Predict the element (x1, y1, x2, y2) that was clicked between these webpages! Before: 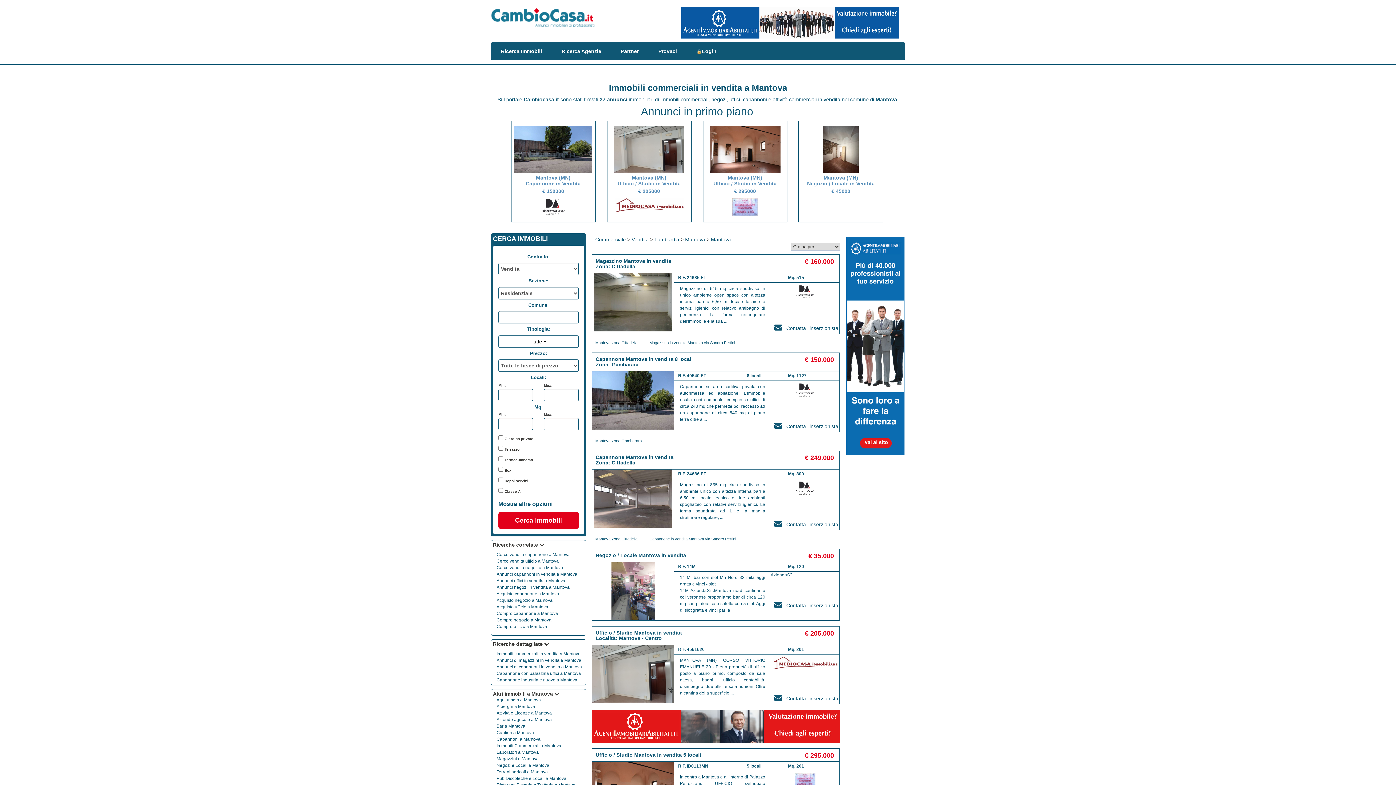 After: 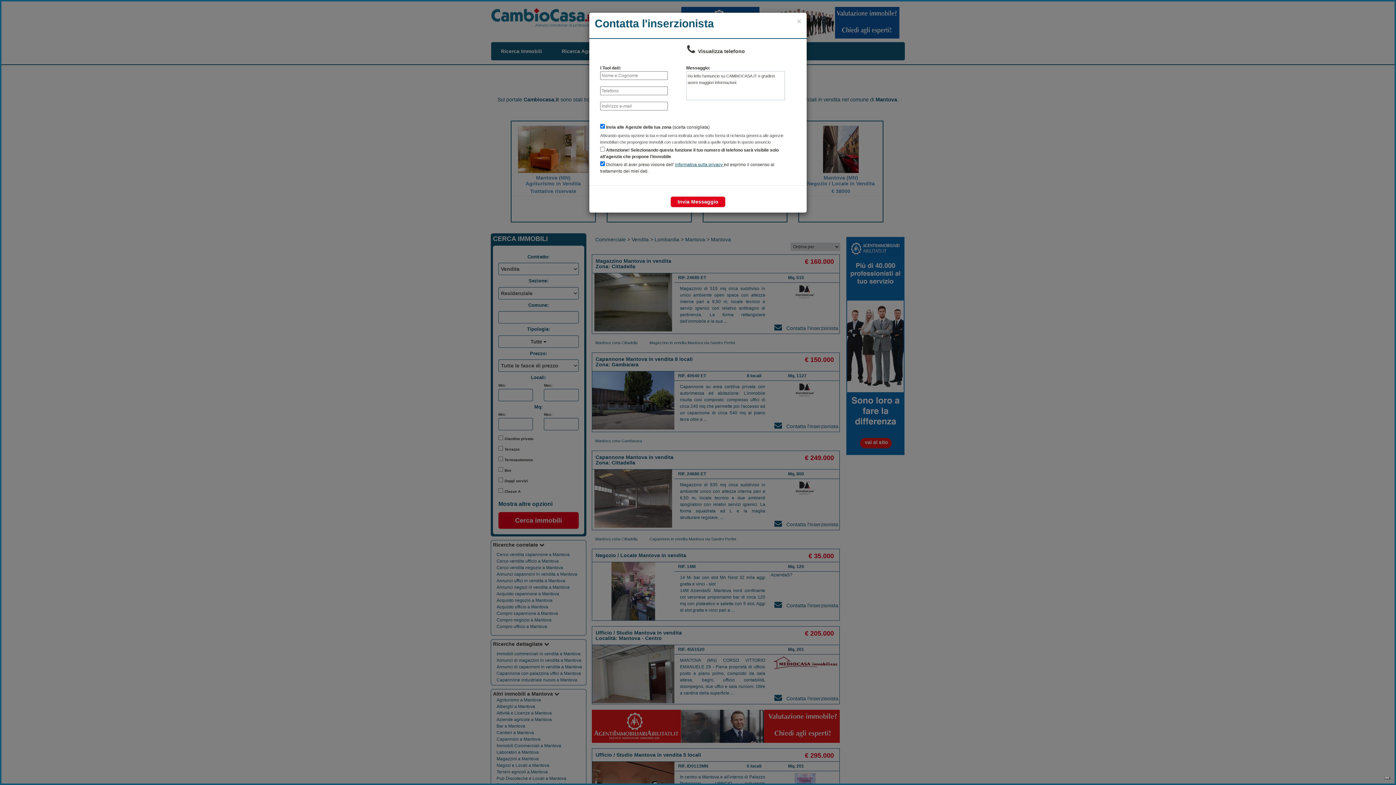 Action: label:    Contatta l'inserzionista bbox: (774, 322, 839, 333)